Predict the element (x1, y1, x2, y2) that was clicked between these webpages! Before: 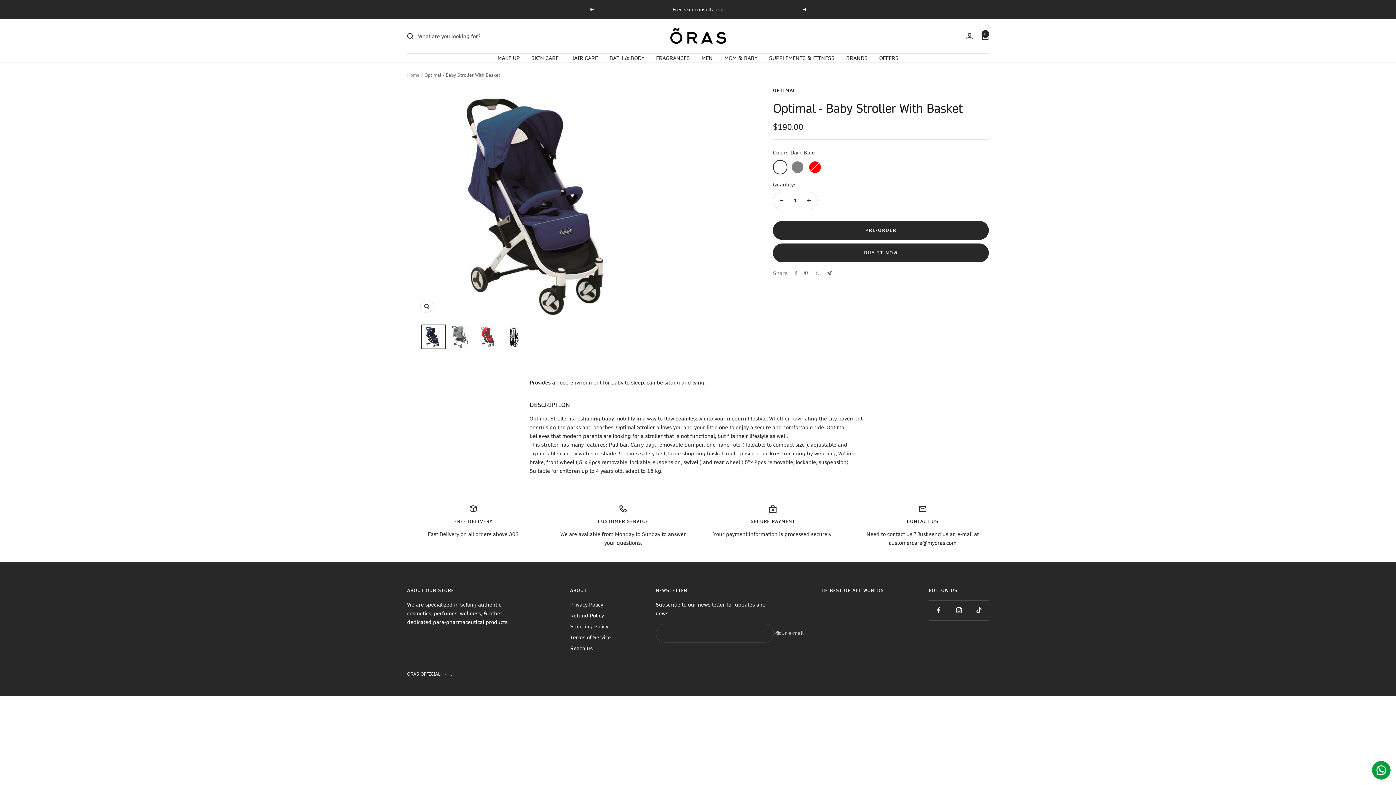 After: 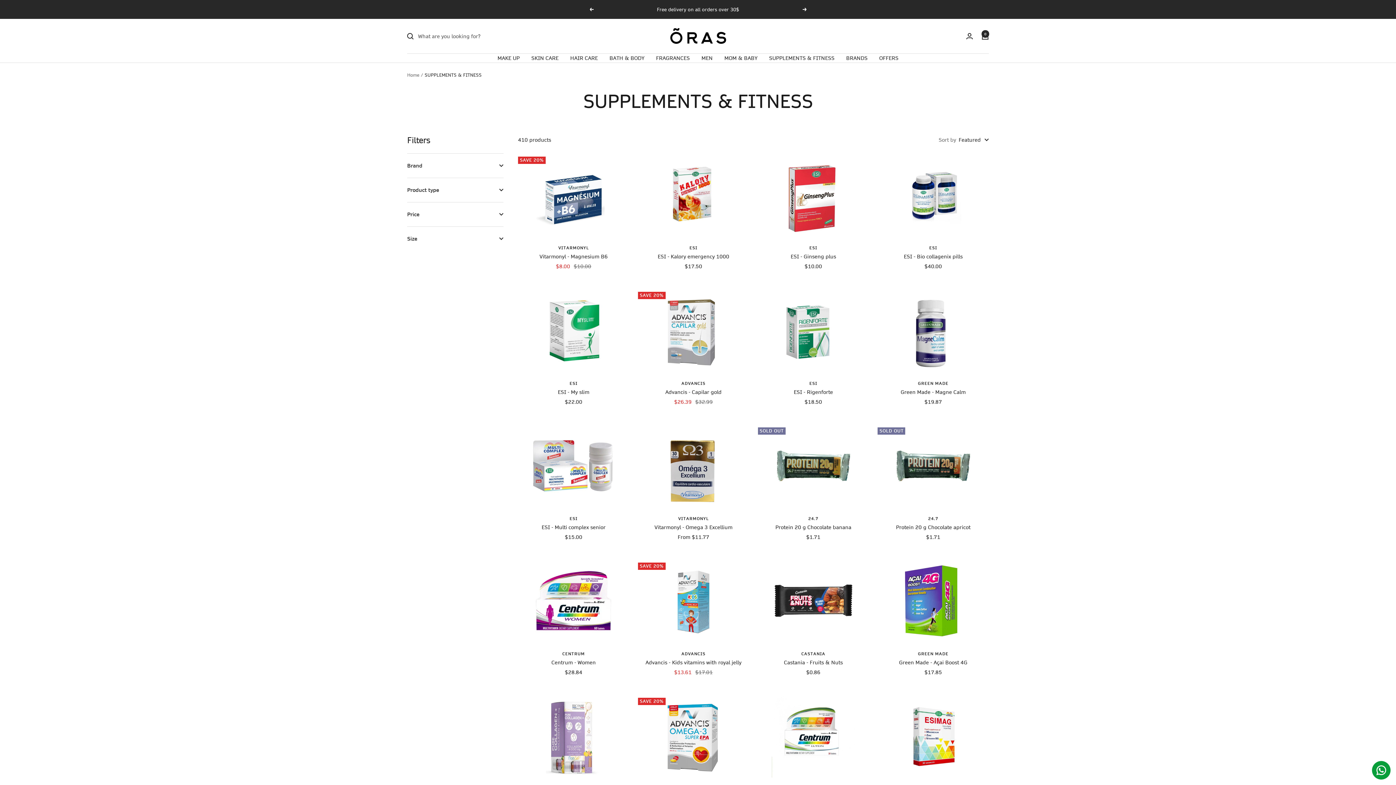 Action: label: SUPPLEMENTS & FITNESS bbox: (769, 53, 834, 62)